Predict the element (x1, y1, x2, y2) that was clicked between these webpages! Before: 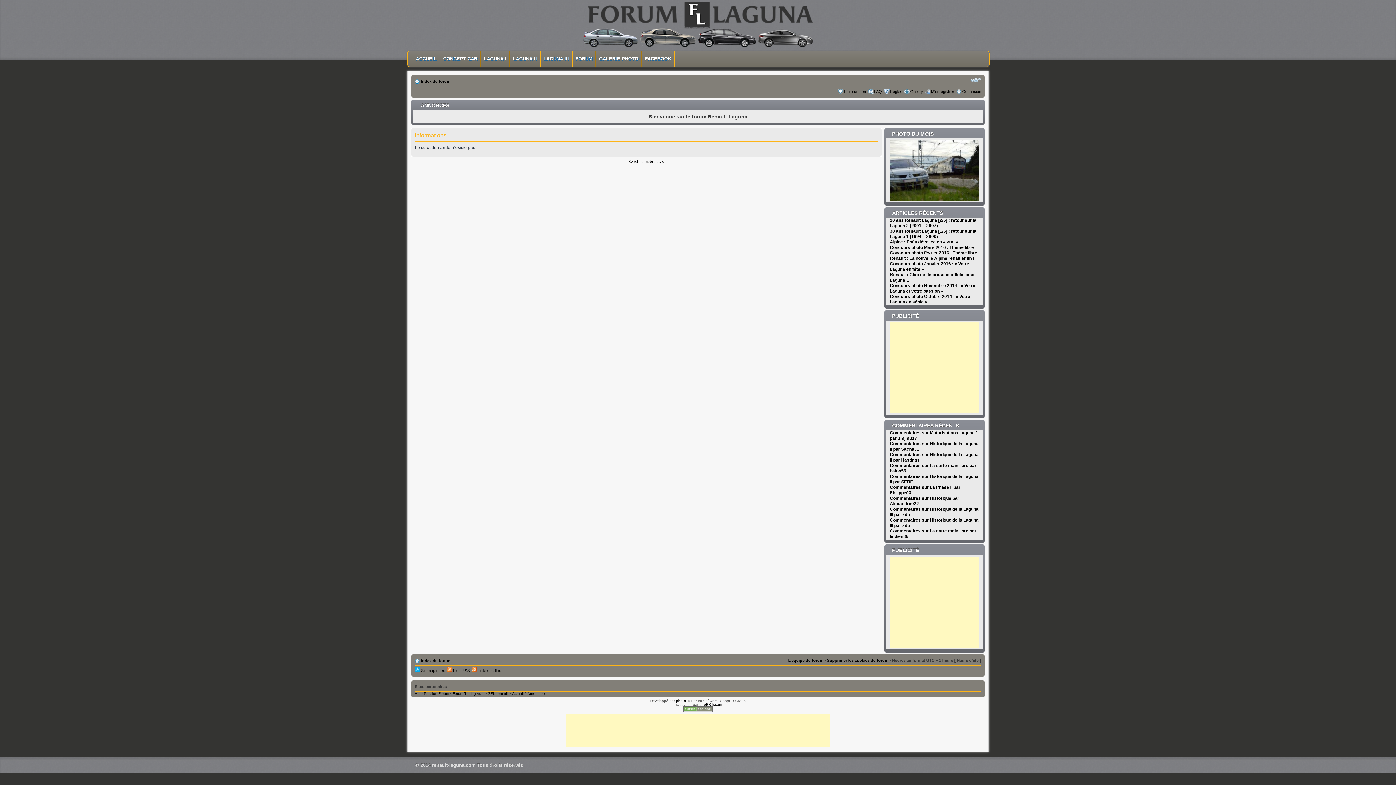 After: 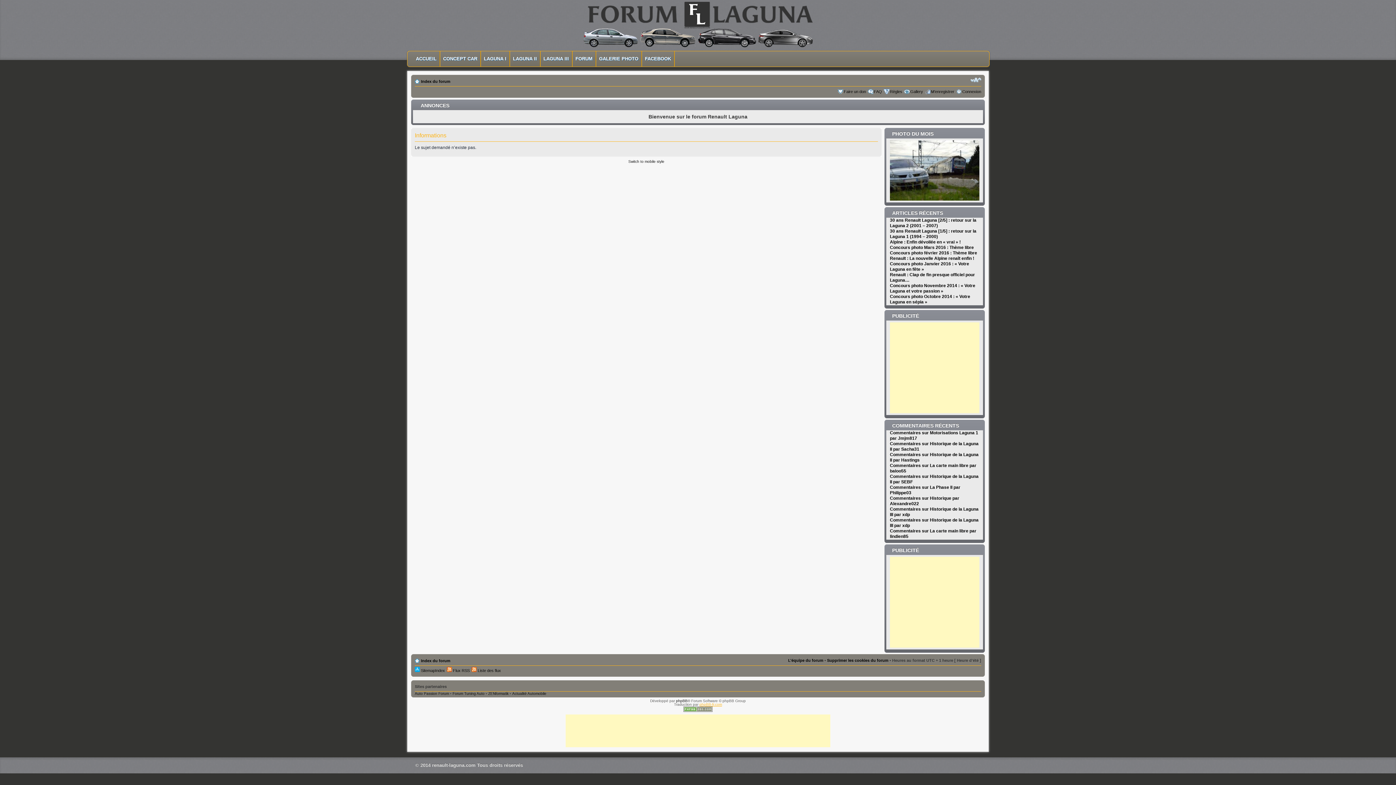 Action: bbox: (699, 702, 722, 706) label: phpBB-fr.com